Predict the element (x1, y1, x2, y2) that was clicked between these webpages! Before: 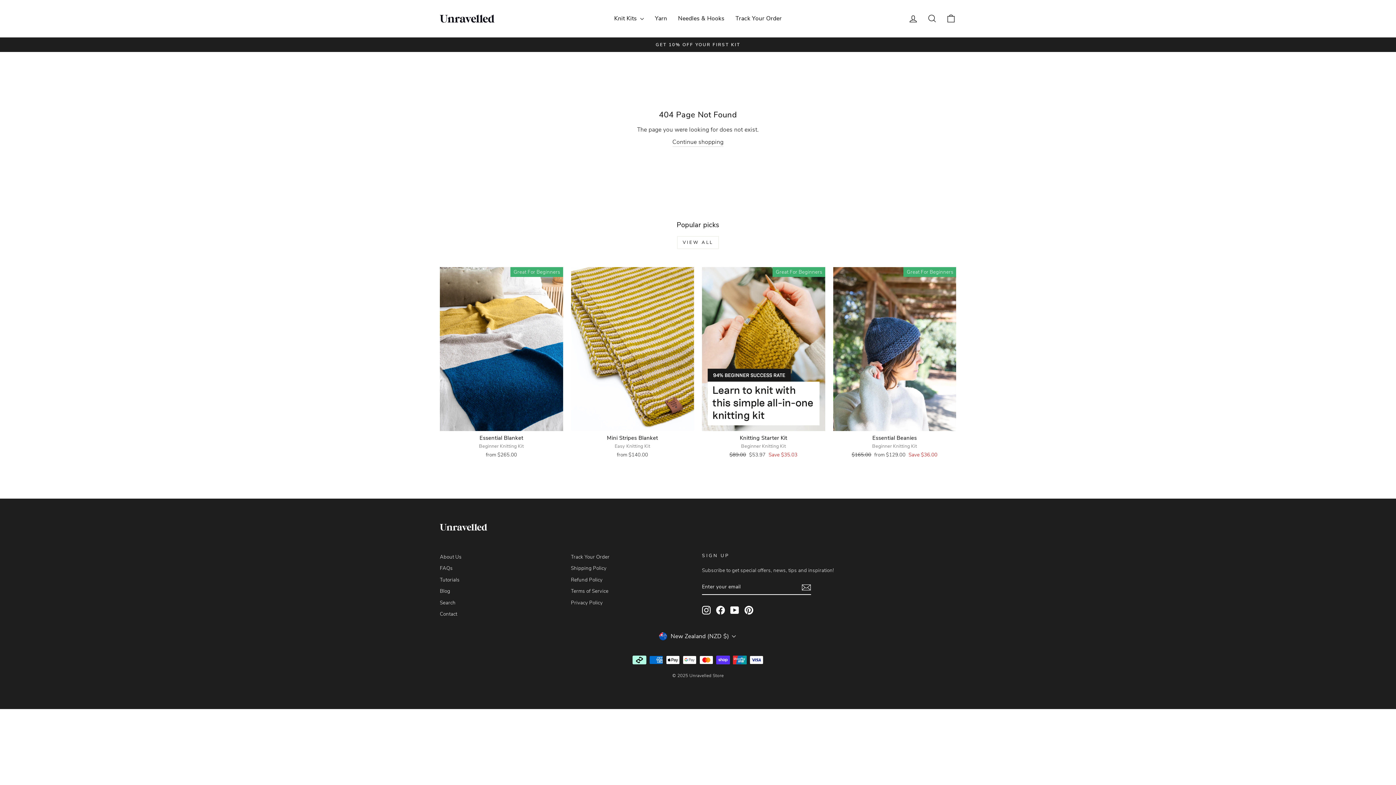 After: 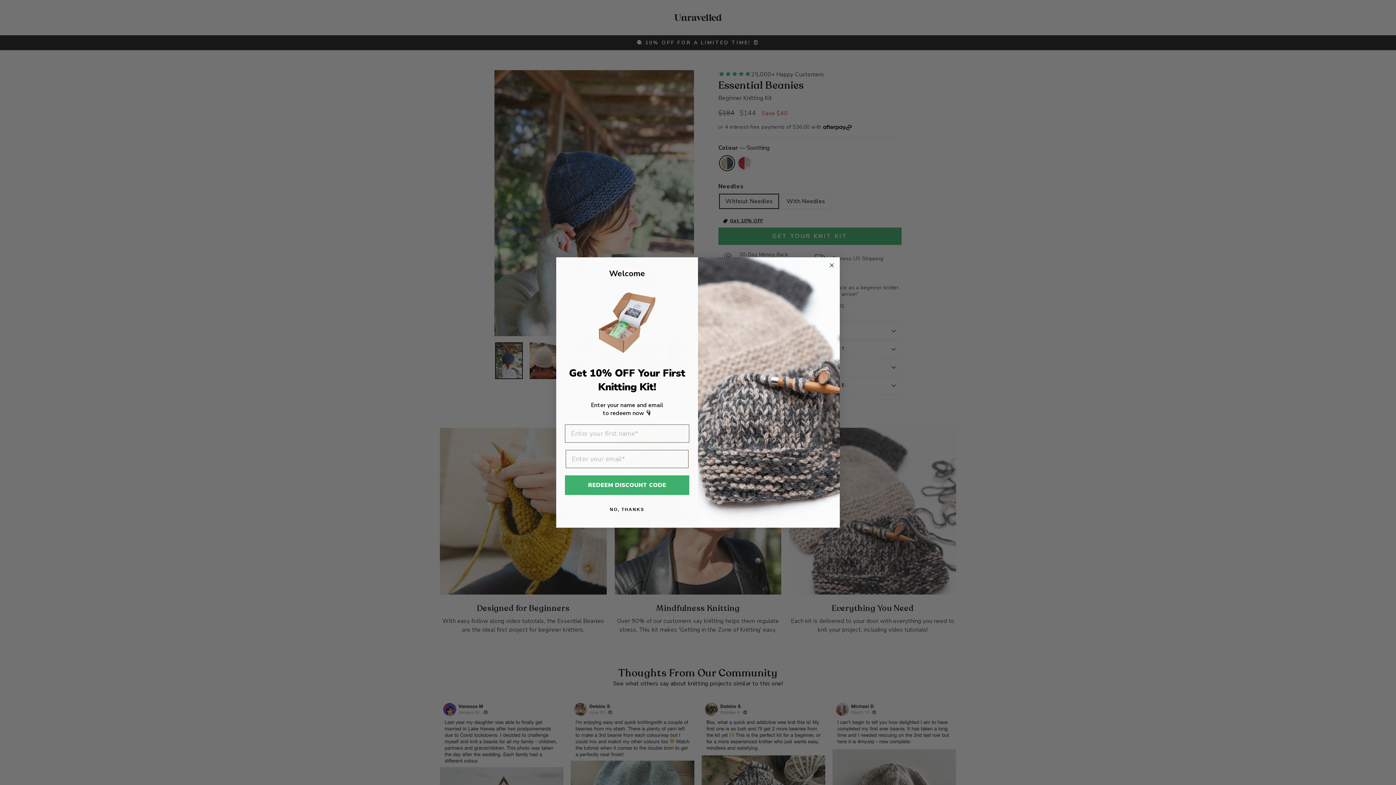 Action: bbox: (833, 267, 956, 431)